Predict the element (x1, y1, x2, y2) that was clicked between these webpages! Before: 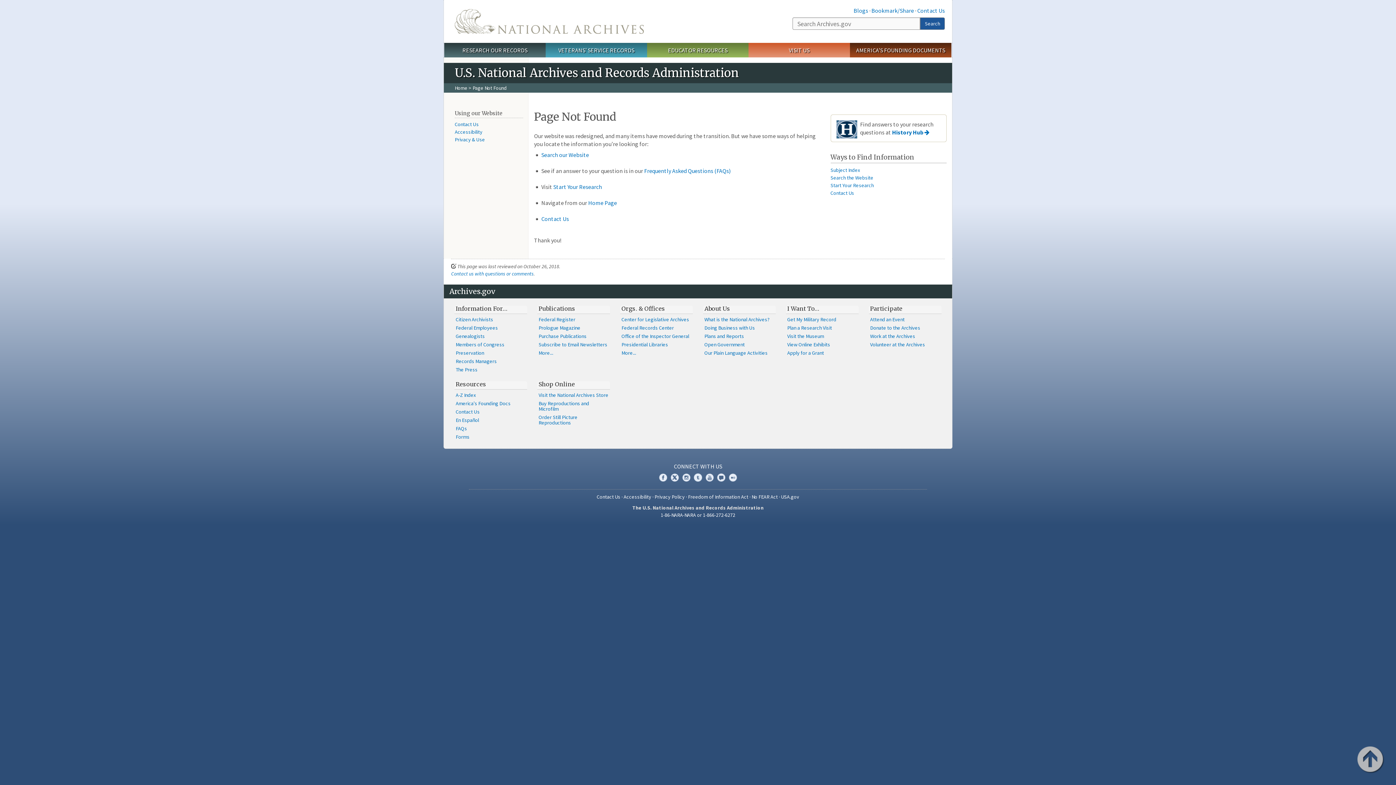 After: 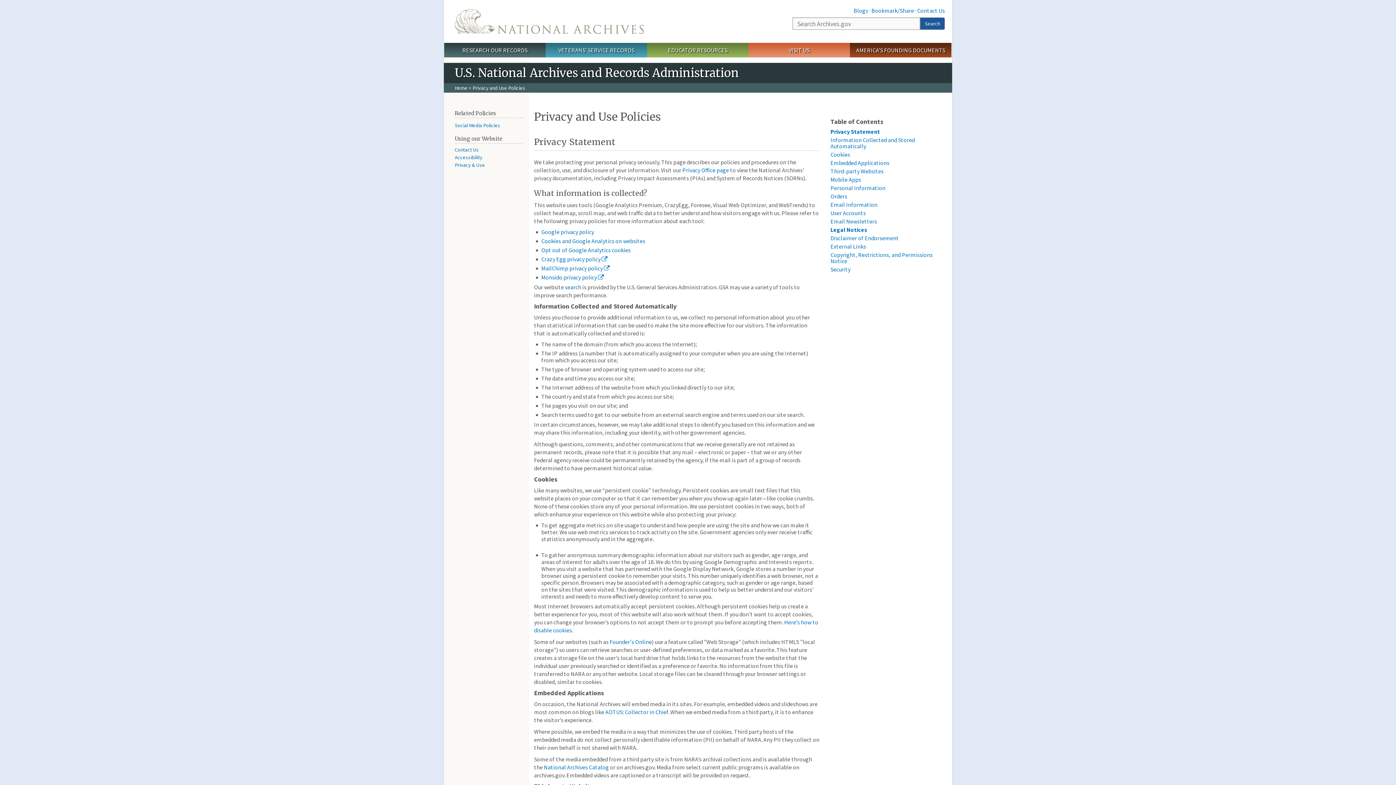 Action: bbox: (654, 493, 684, 500) label: Privacy Policy